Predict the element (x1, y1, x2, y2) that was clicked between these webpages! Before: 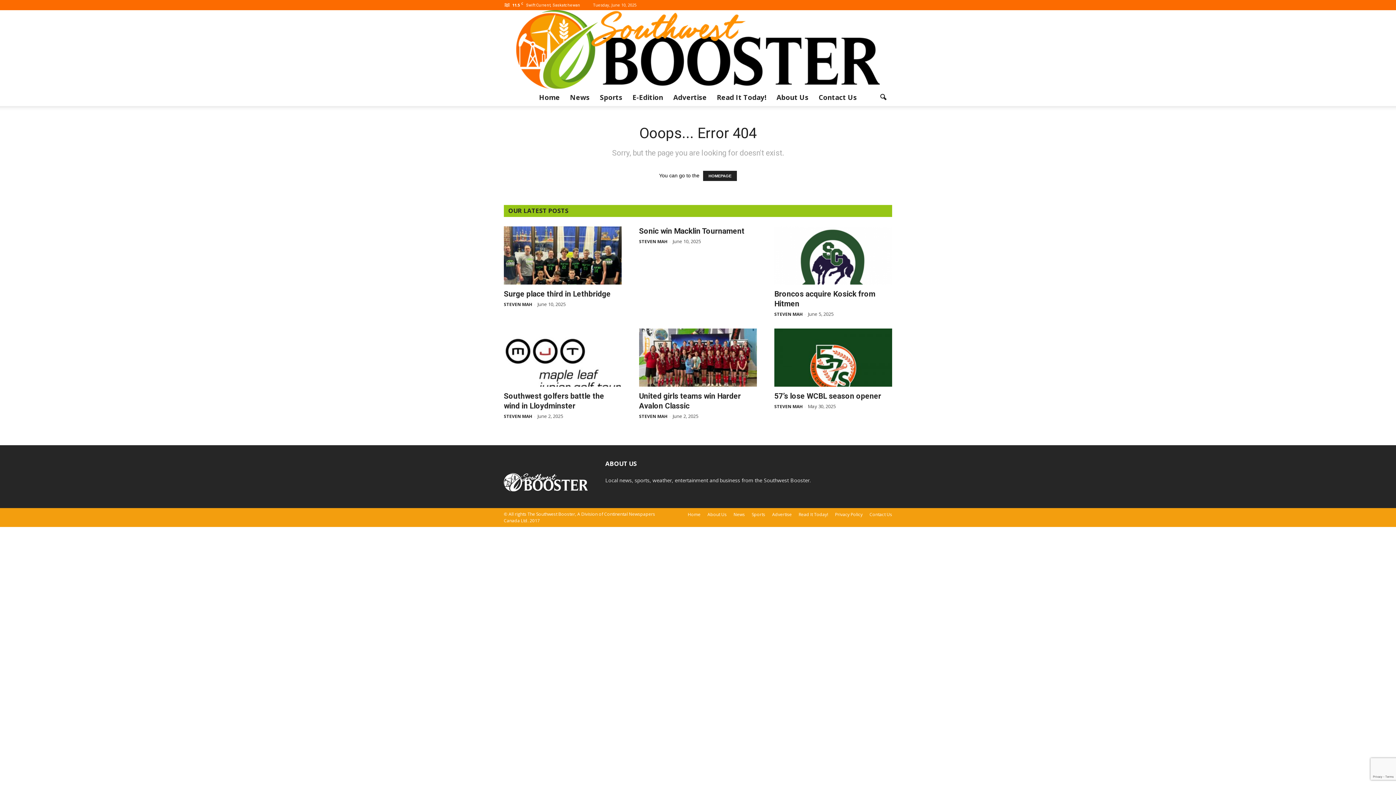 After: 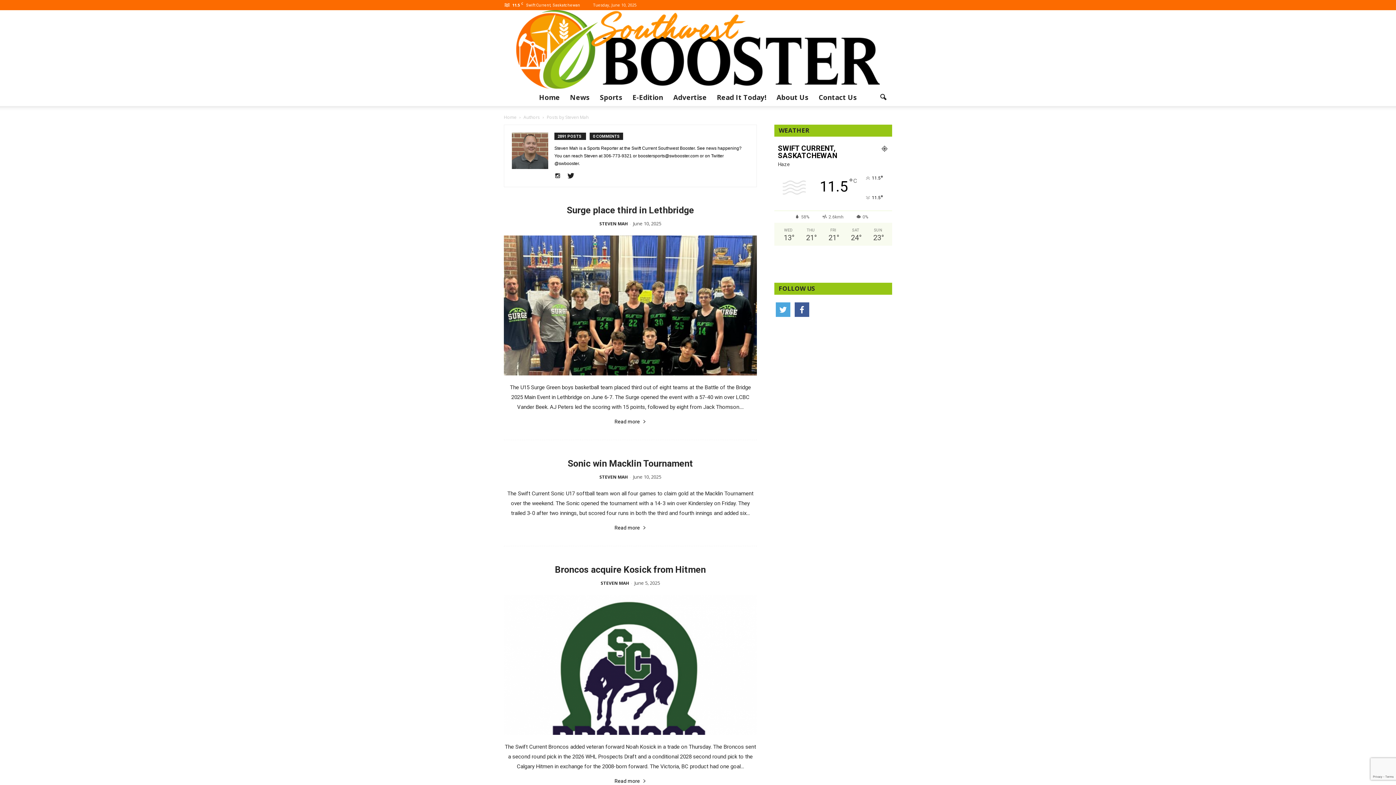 Action: label: STEVEN MAH bbox: (639, 238, 667, 244)